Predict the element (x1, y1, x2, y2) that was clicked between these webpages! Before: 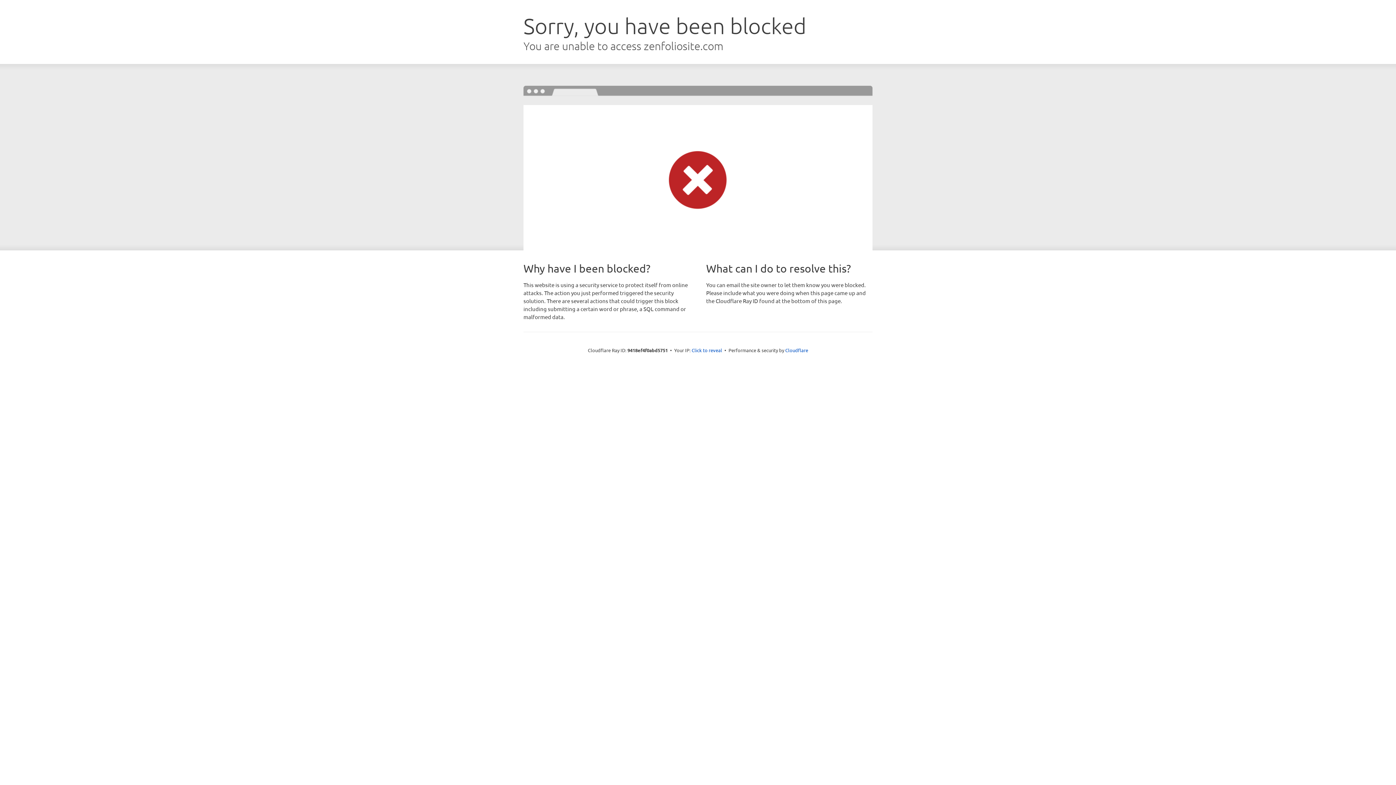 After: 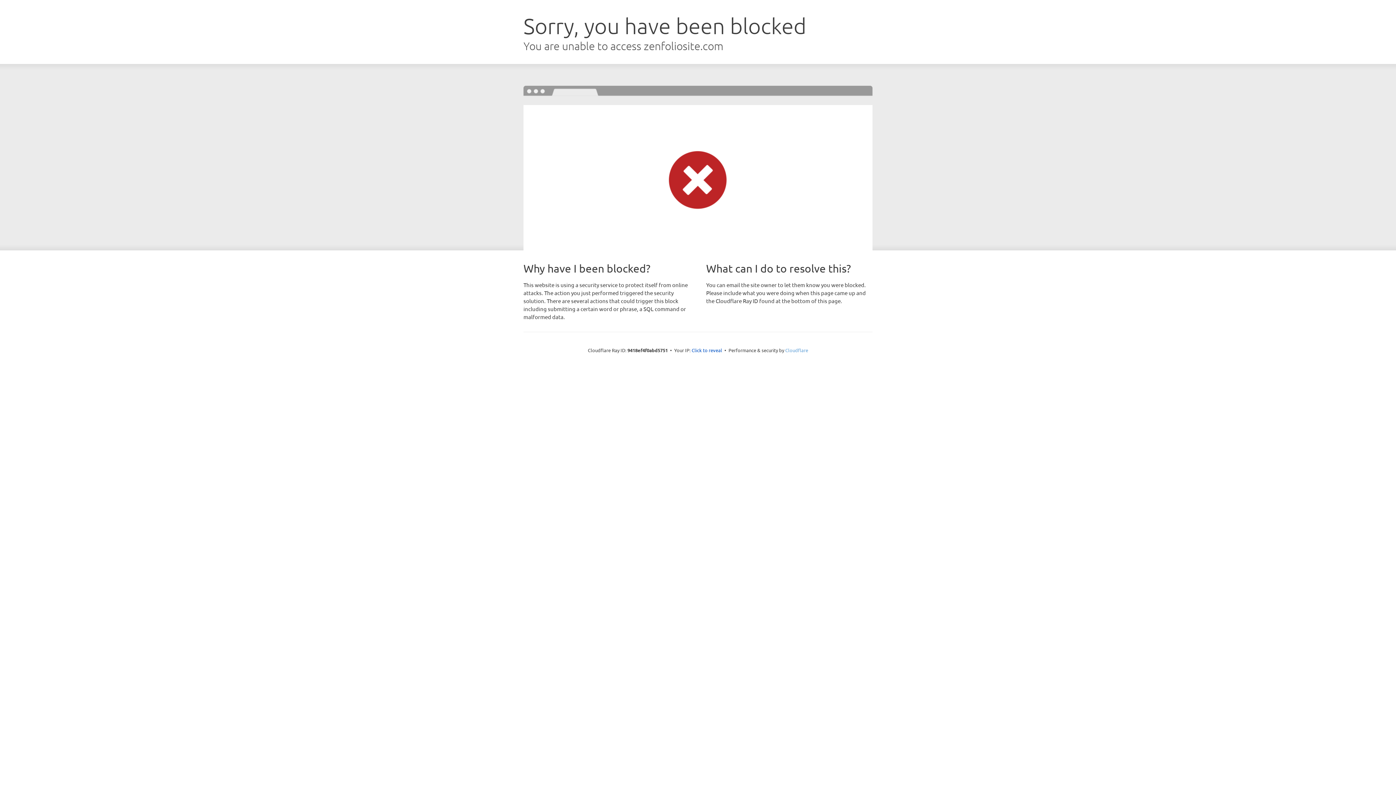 Action: bbox: (785, 347, 808, 353) label: Cloudflare